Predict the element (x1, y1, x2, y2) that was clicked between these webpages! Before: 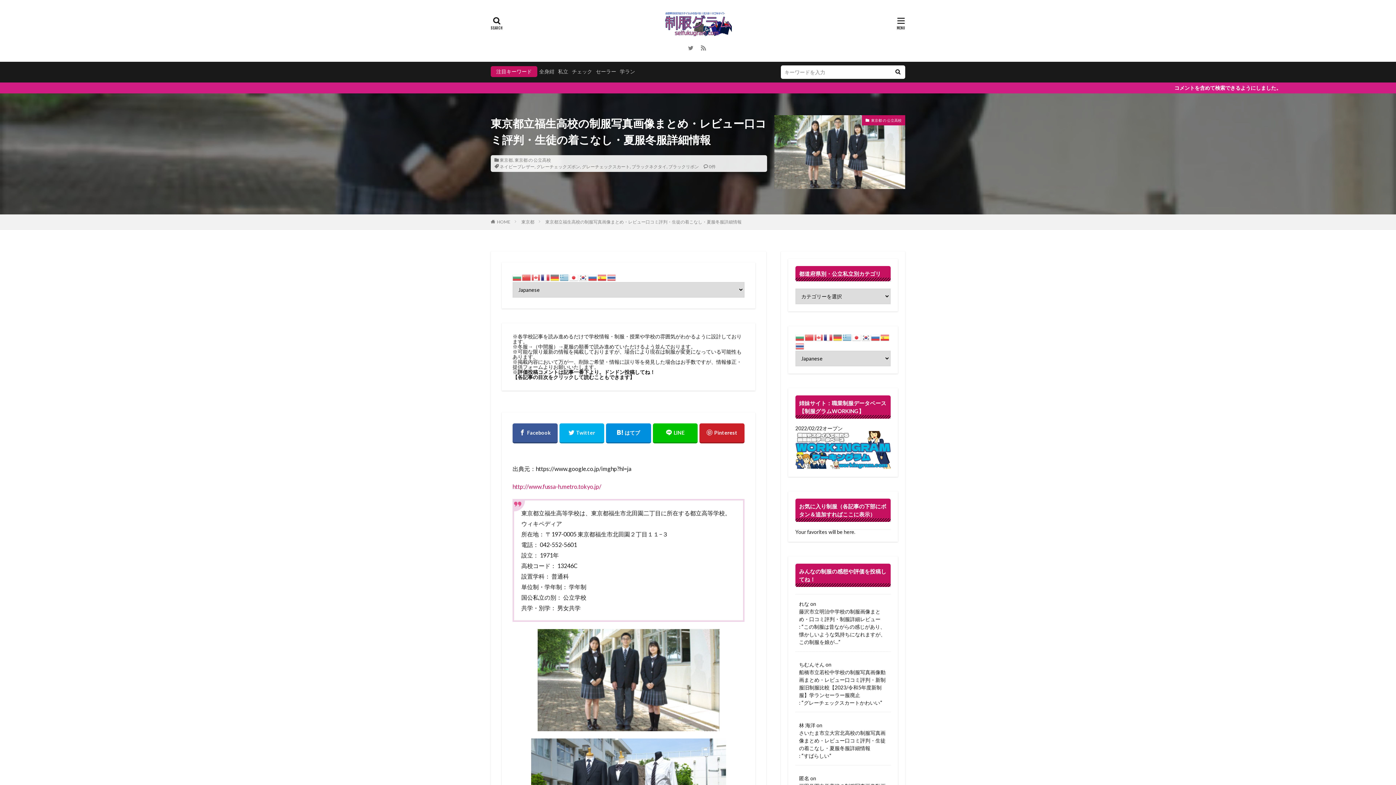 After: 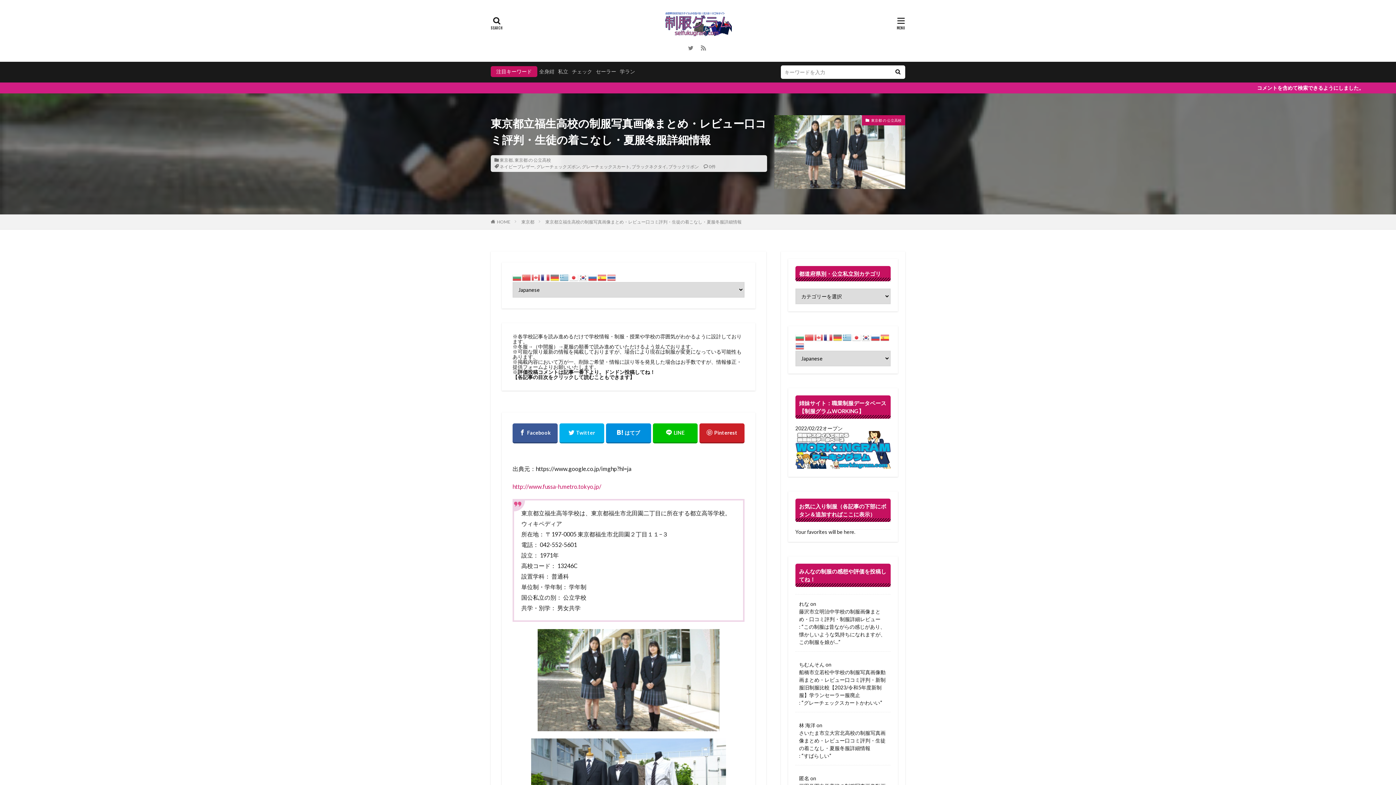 Action: label: 東京都立福生高校の制服写真画像まとめ・レビュー口コミ評判・生徒の着こなし・夏服冬服詳細情報 bbox: (545, 219, 741, 224)